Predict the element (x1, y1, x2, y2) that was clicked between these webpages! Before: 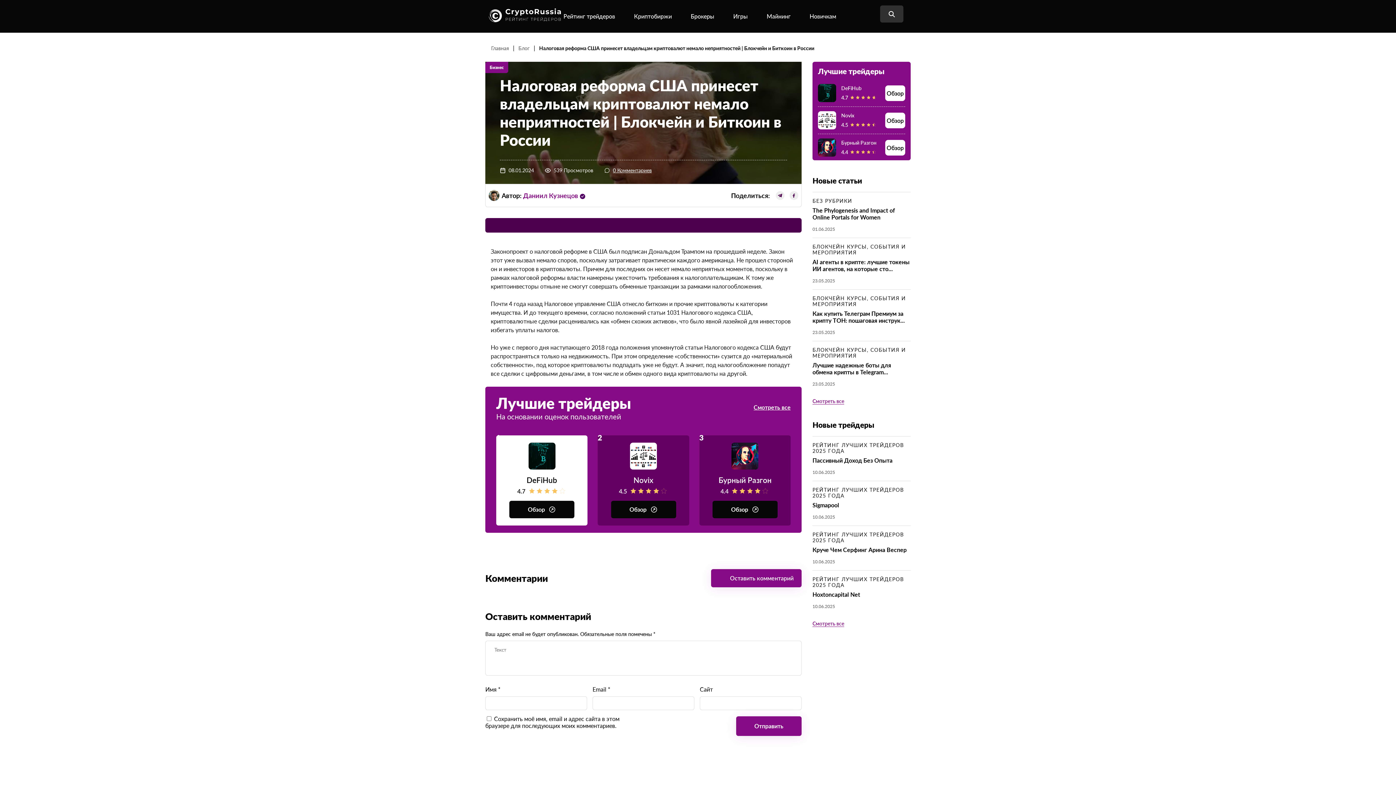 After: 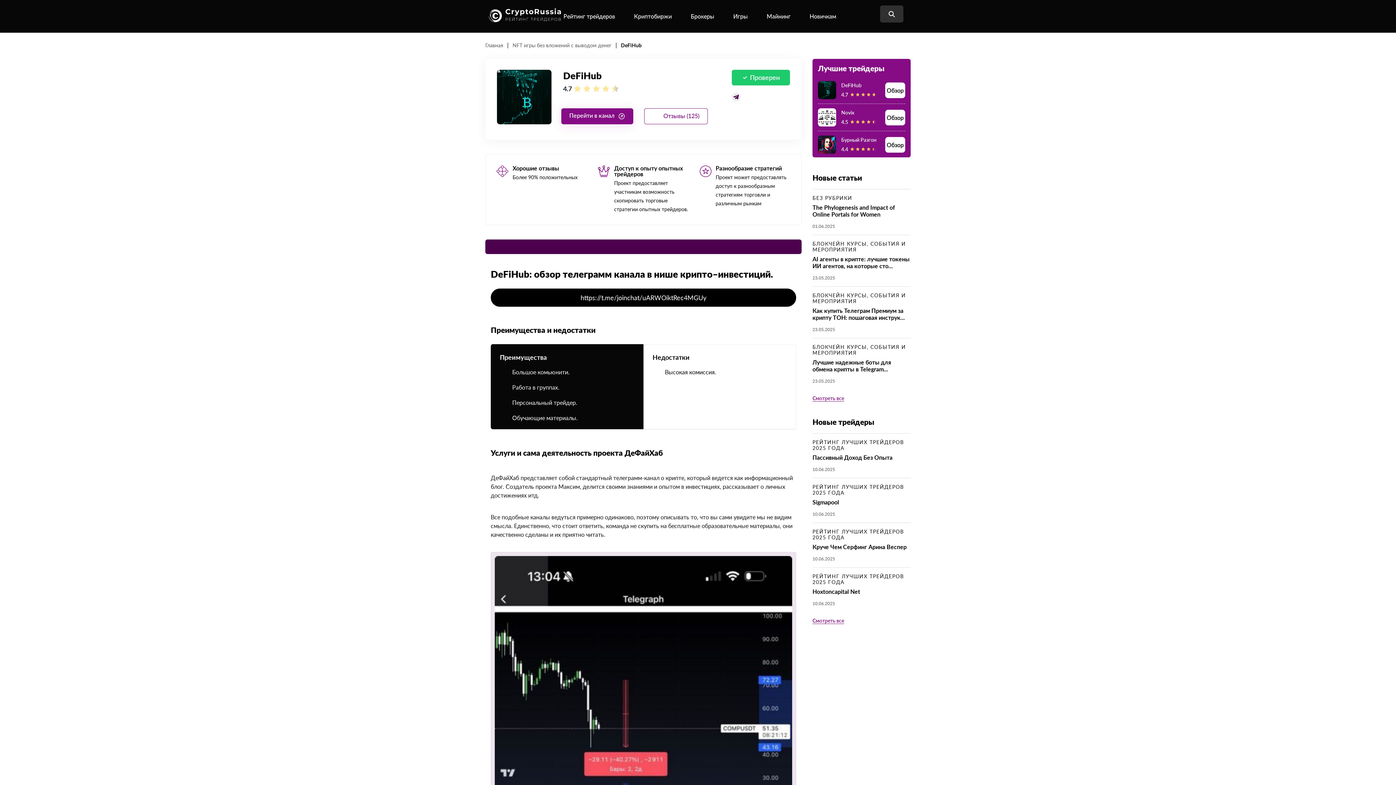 Action: label: DeFiHub bbox: (526, 475, 557, 484)